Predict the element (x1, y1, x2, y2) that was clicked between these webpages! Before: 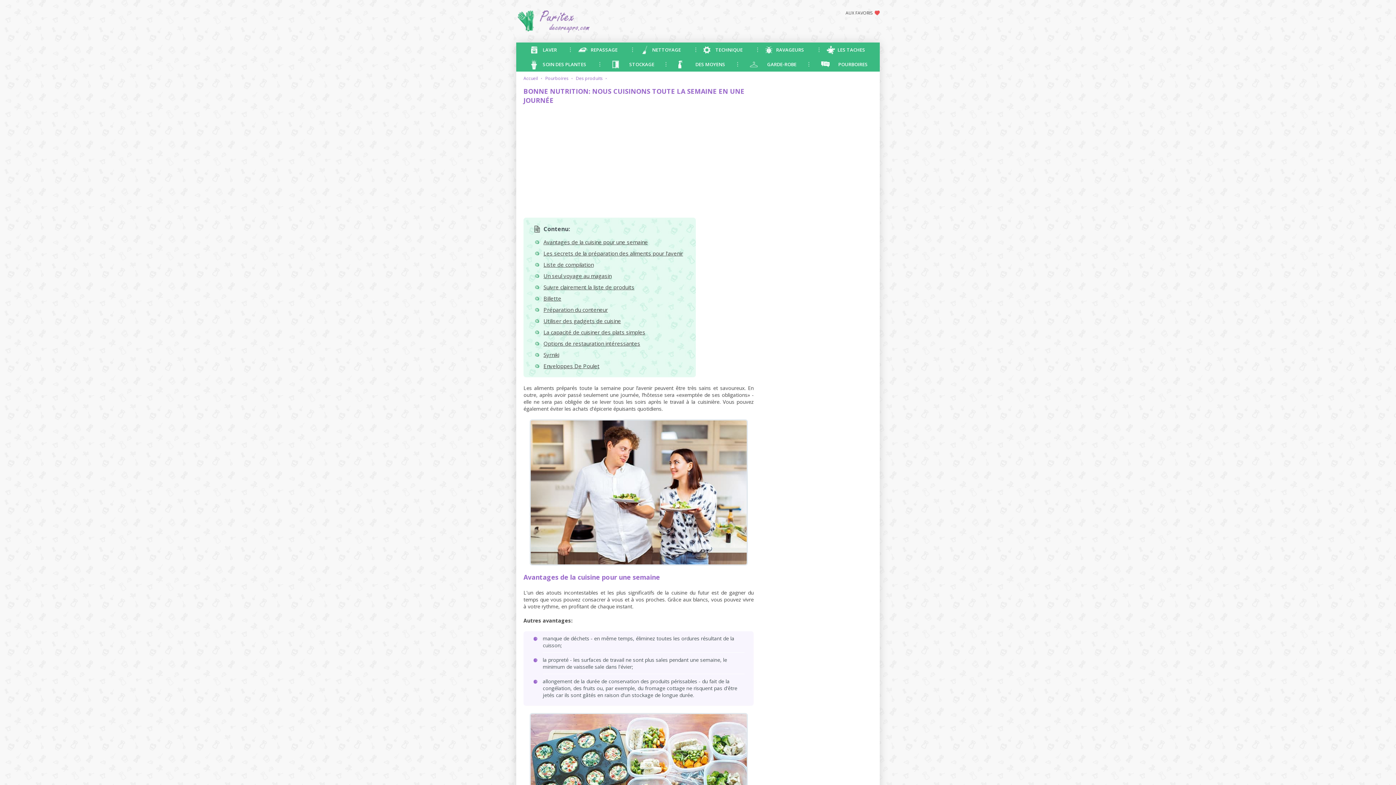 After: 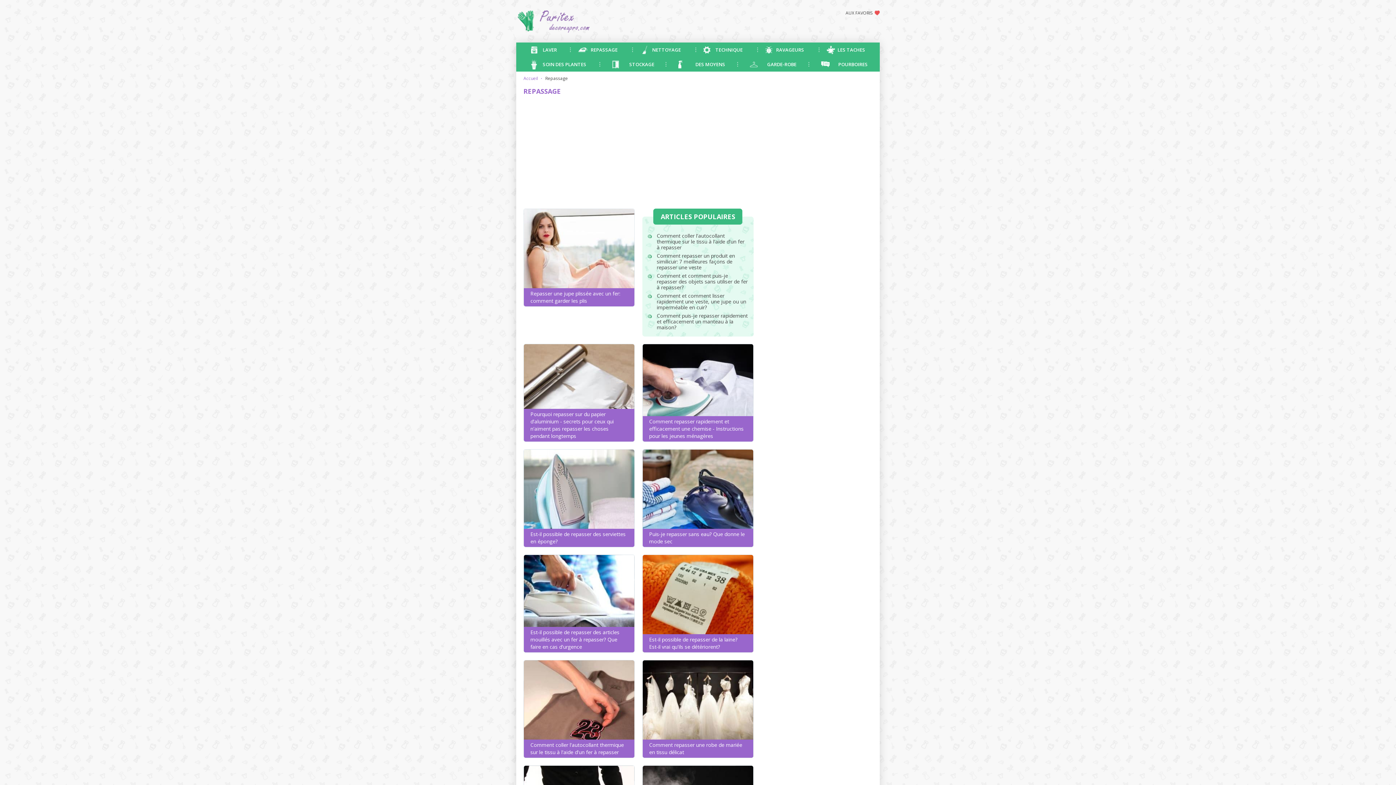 Action: bbox: (570, 42, 632, 57) label: REPASSAGE